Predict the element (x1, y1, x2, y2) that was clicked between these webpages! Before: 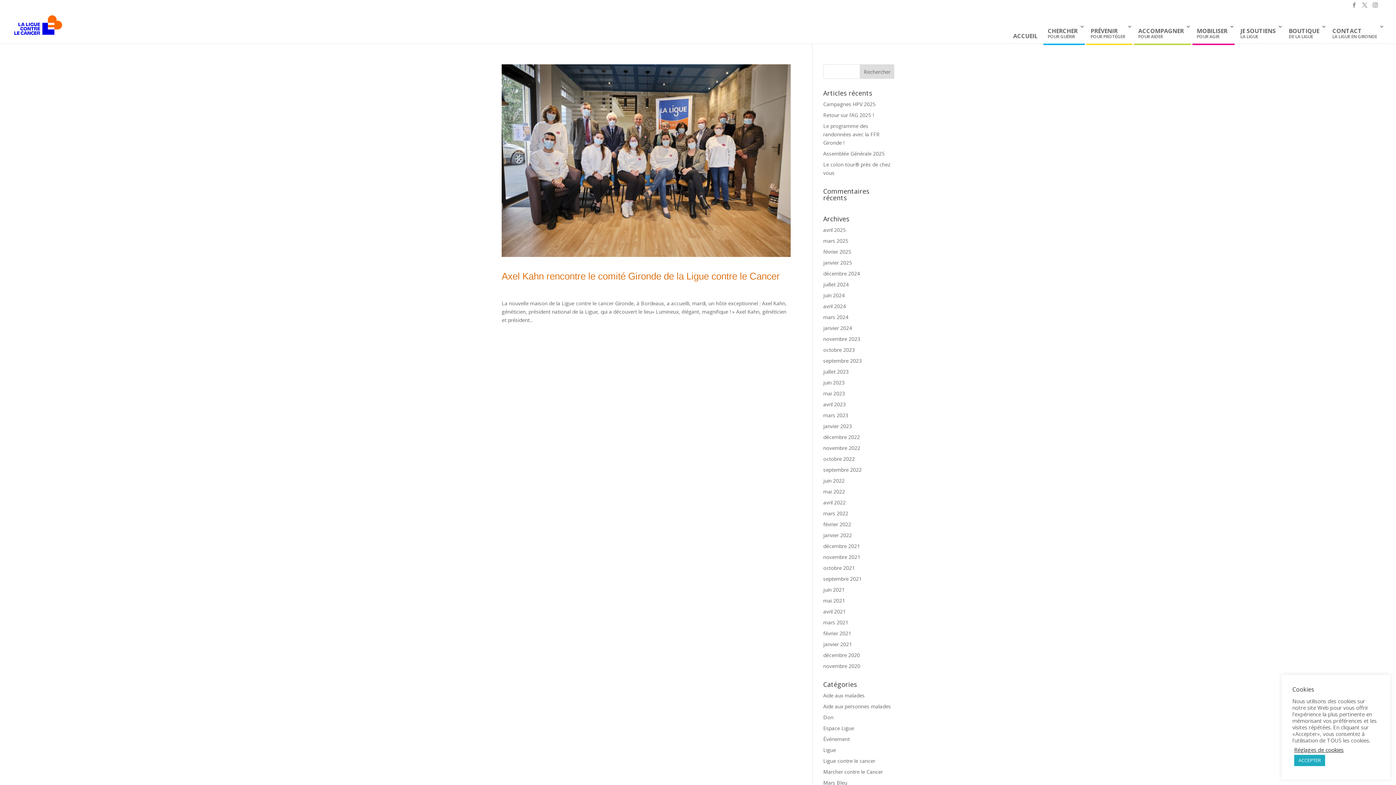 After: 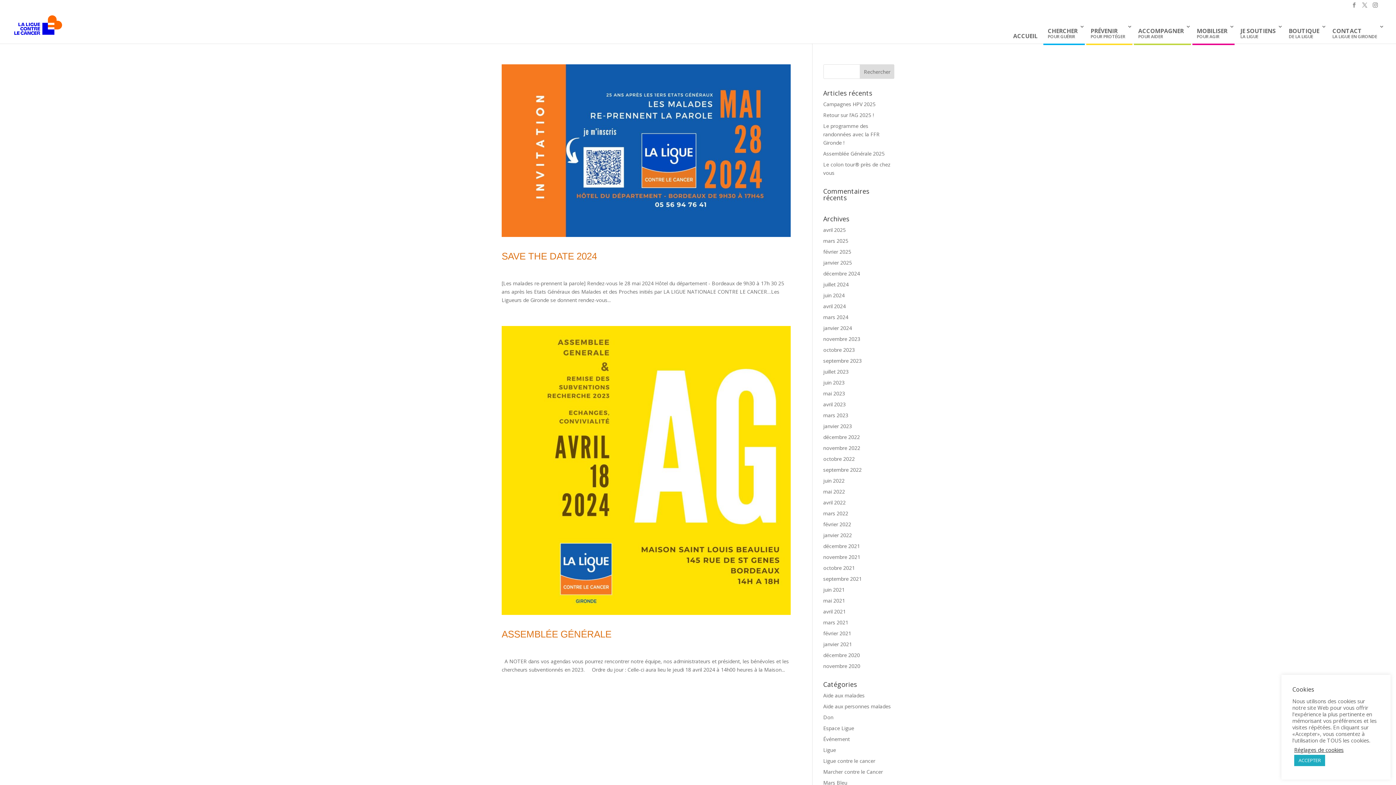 Action: label: avril 2024 bbox: (823, 302, 846, 309)